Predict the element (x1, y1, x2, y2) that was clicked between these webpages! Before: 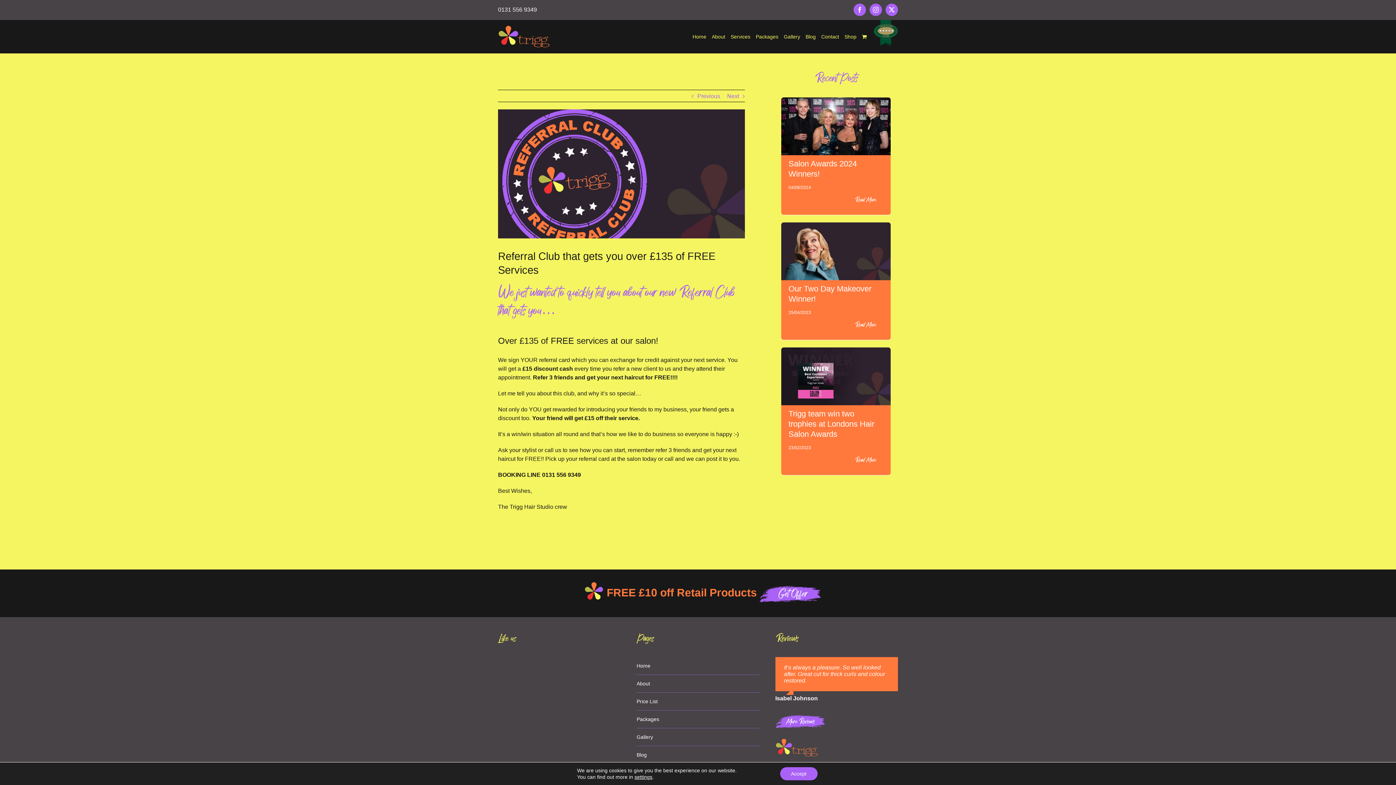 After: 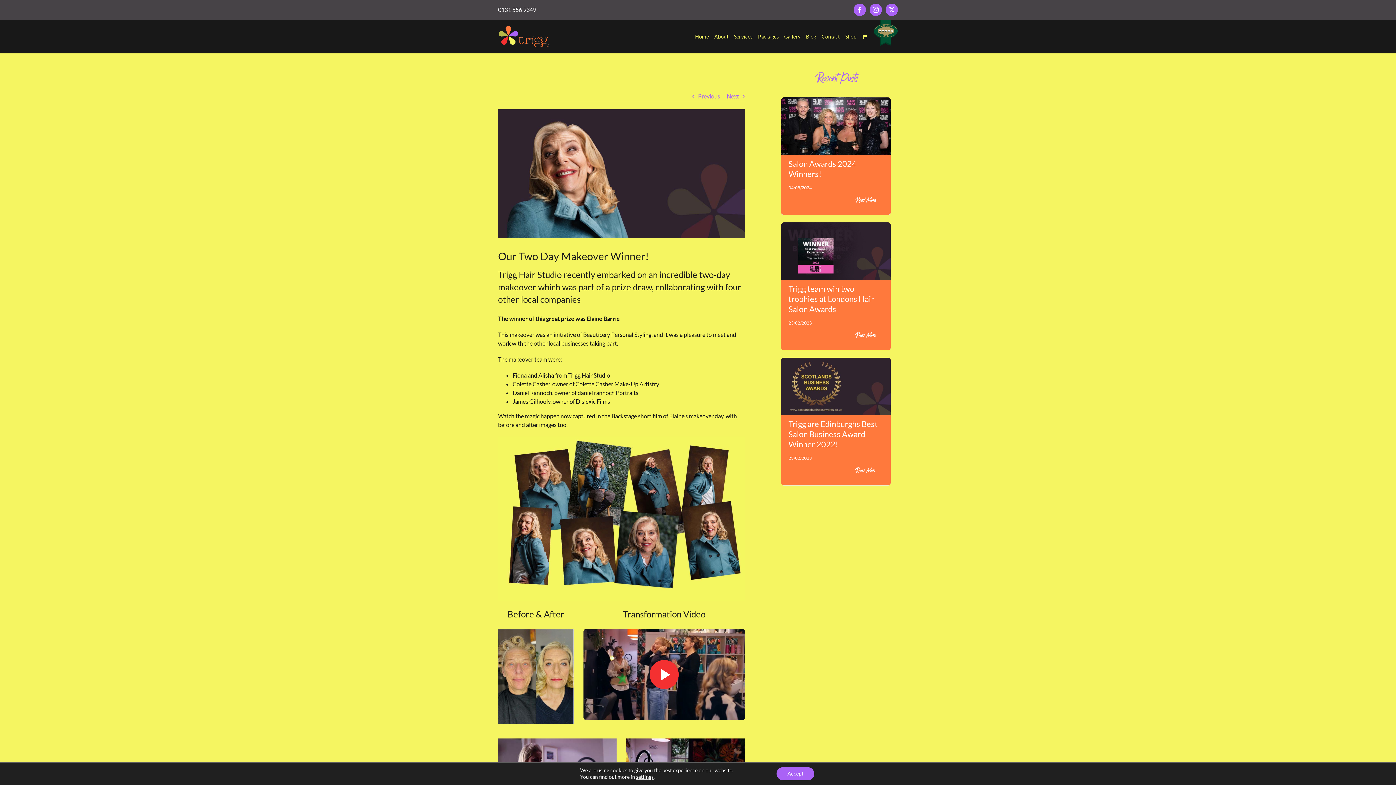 Action: bbox: (781, 222, 890, 280)